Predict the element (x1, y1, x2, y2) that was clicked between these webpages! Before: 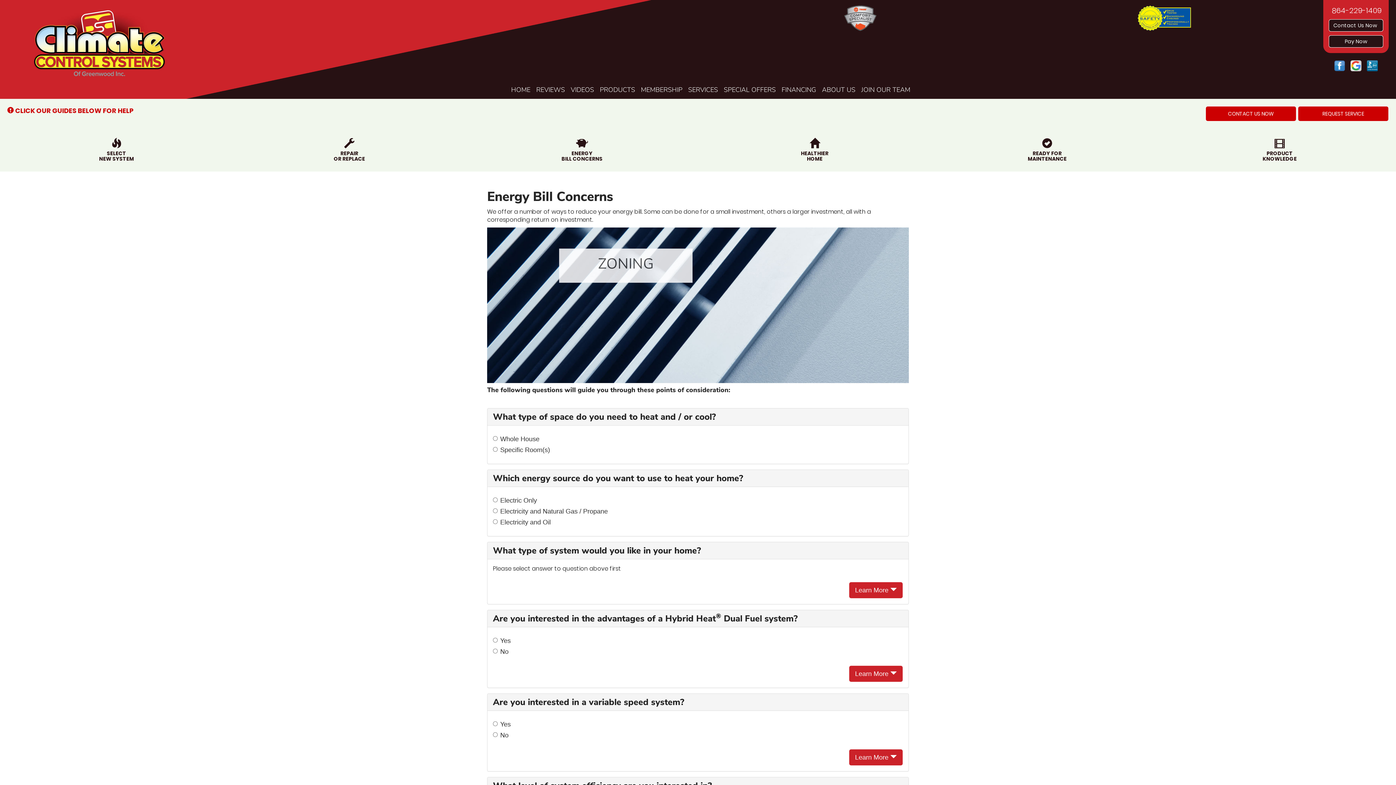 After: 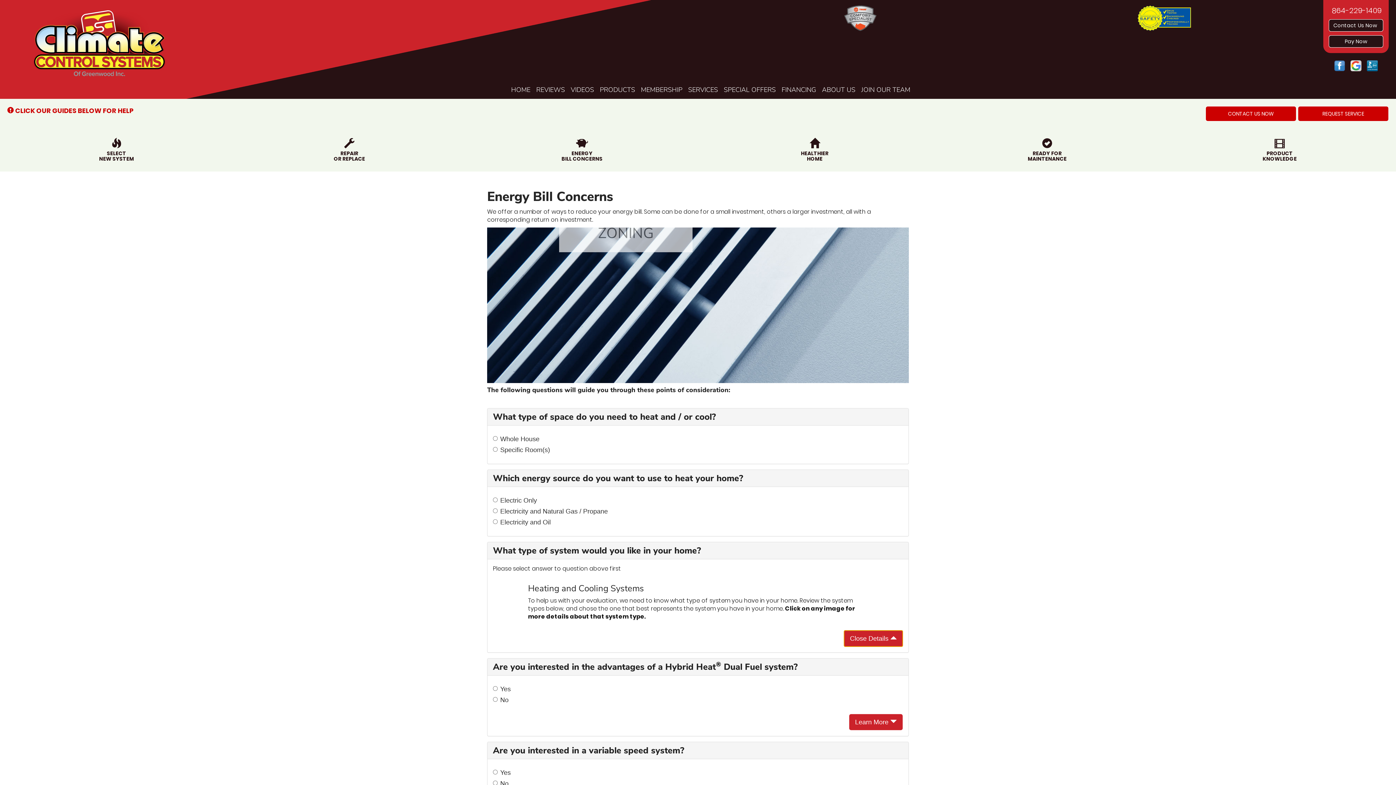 Action: bbox: (849, 582, 903, 598) label: Learn More 